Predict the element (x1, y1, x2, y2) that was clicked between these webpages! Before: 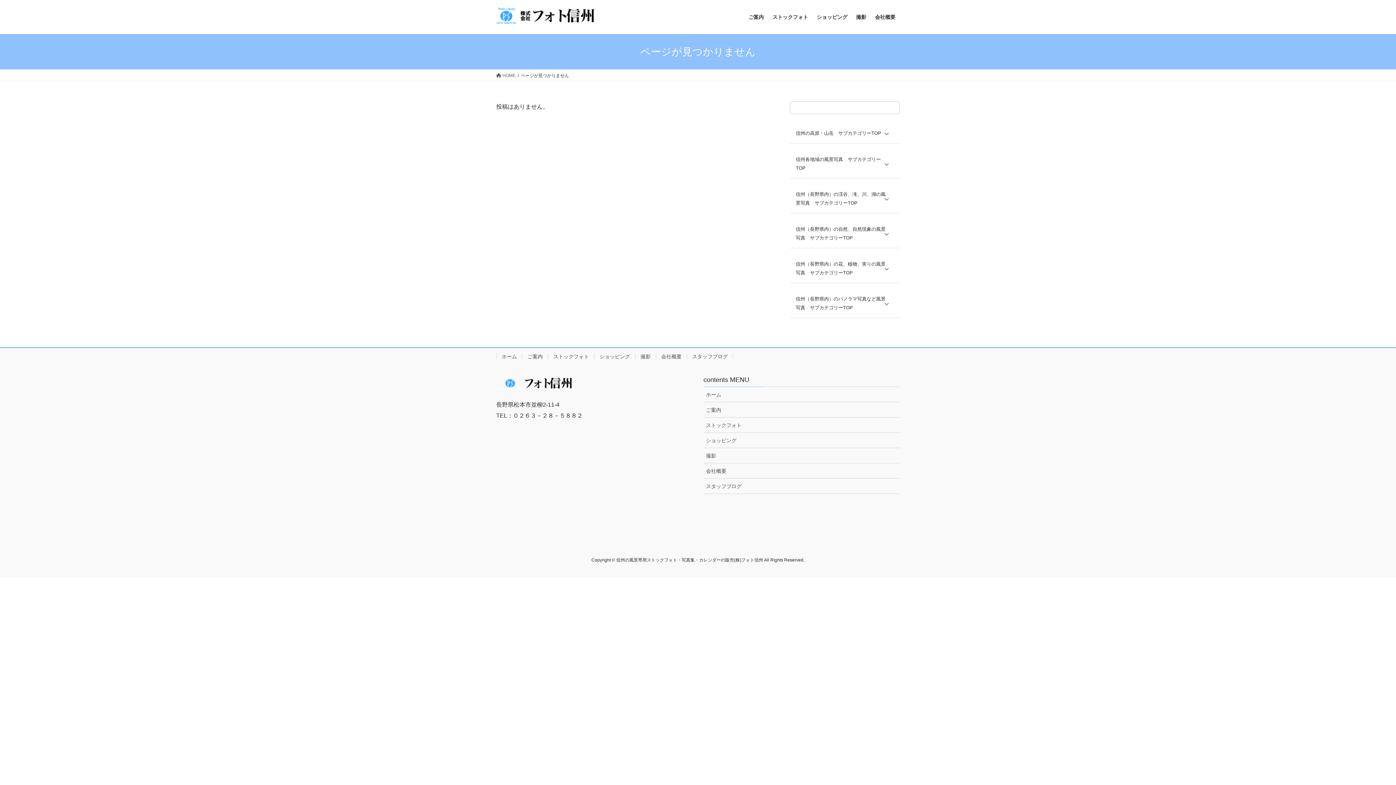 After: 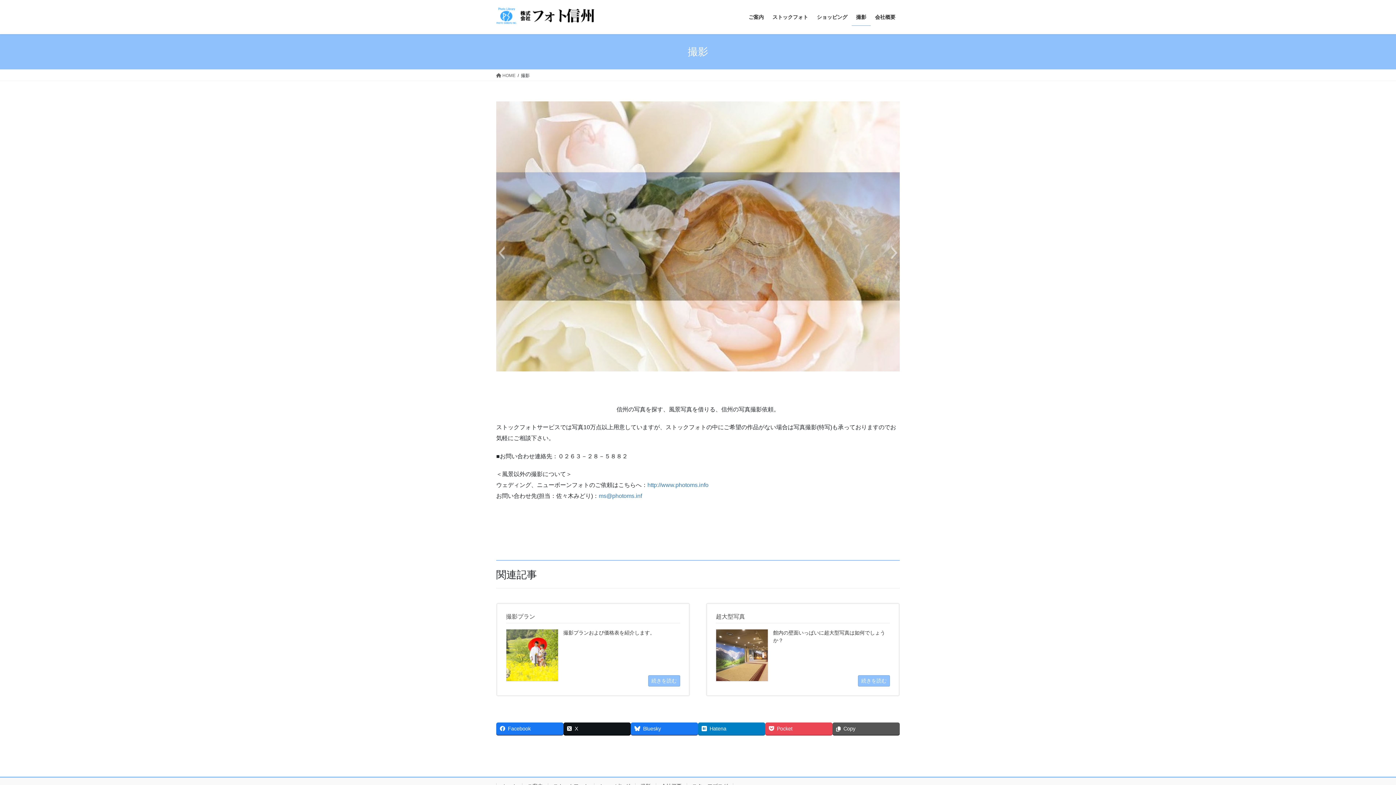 Action: label: 撮影 bbox: (852, 8, 870, 25)